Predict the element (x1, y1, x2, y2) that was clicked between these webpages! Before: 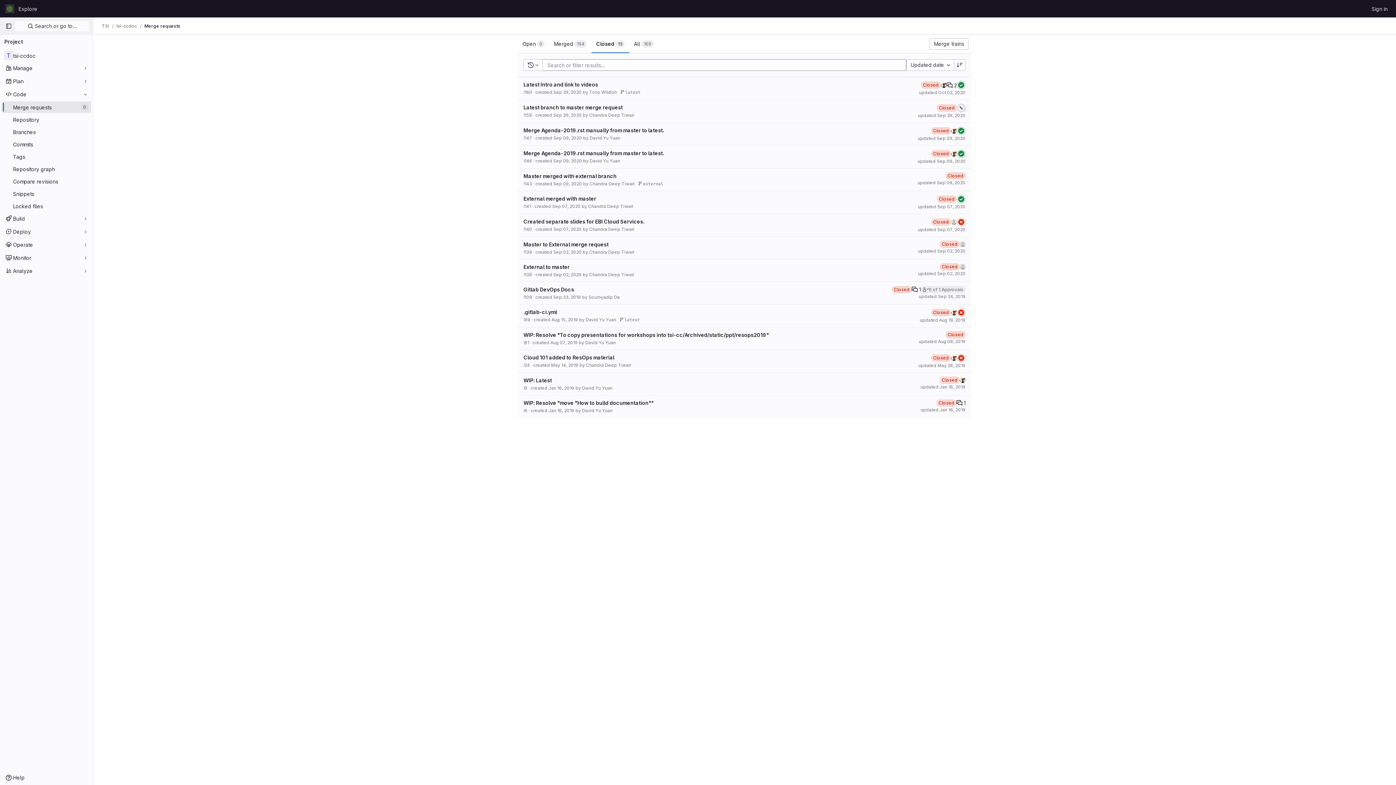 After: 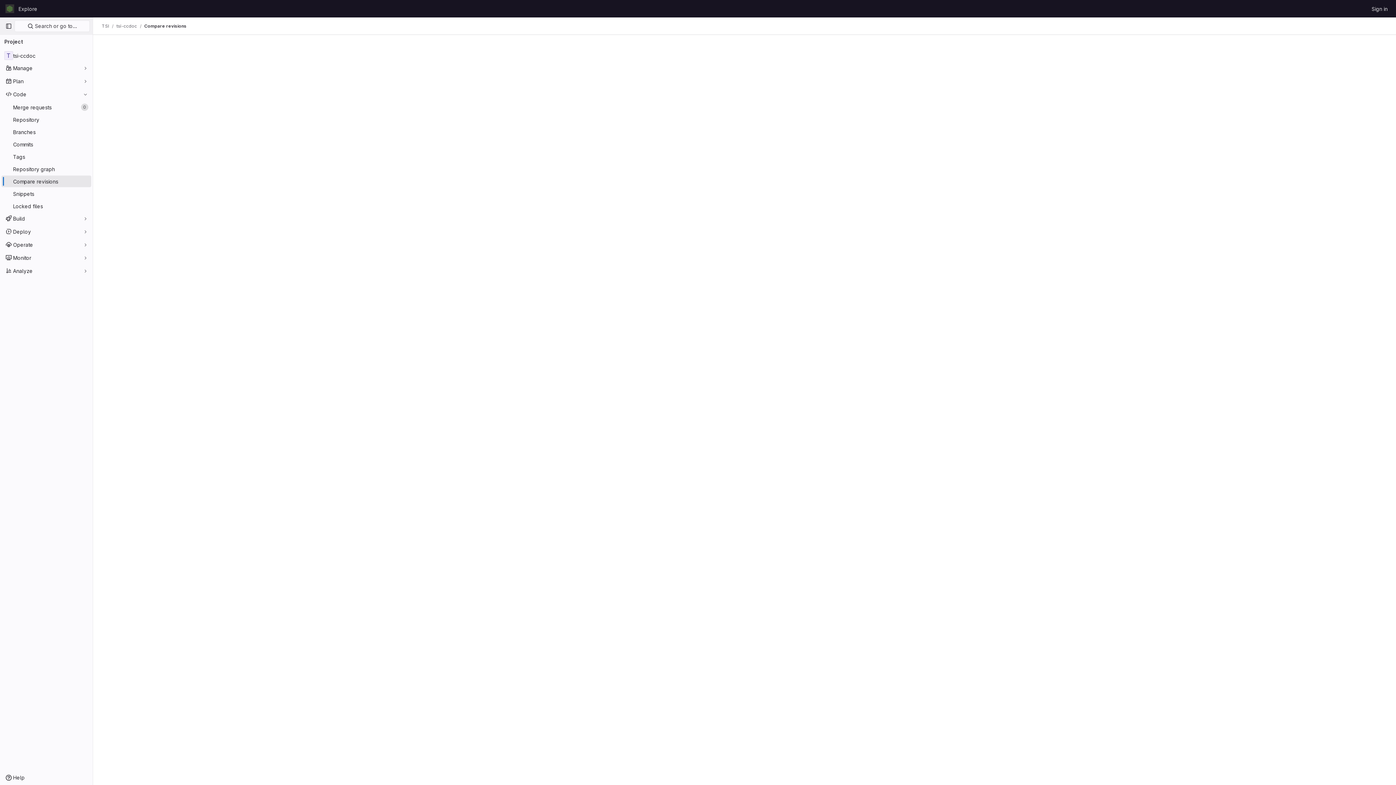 Action: bbox: (1, 175, 91, 187) label: Compare revisions